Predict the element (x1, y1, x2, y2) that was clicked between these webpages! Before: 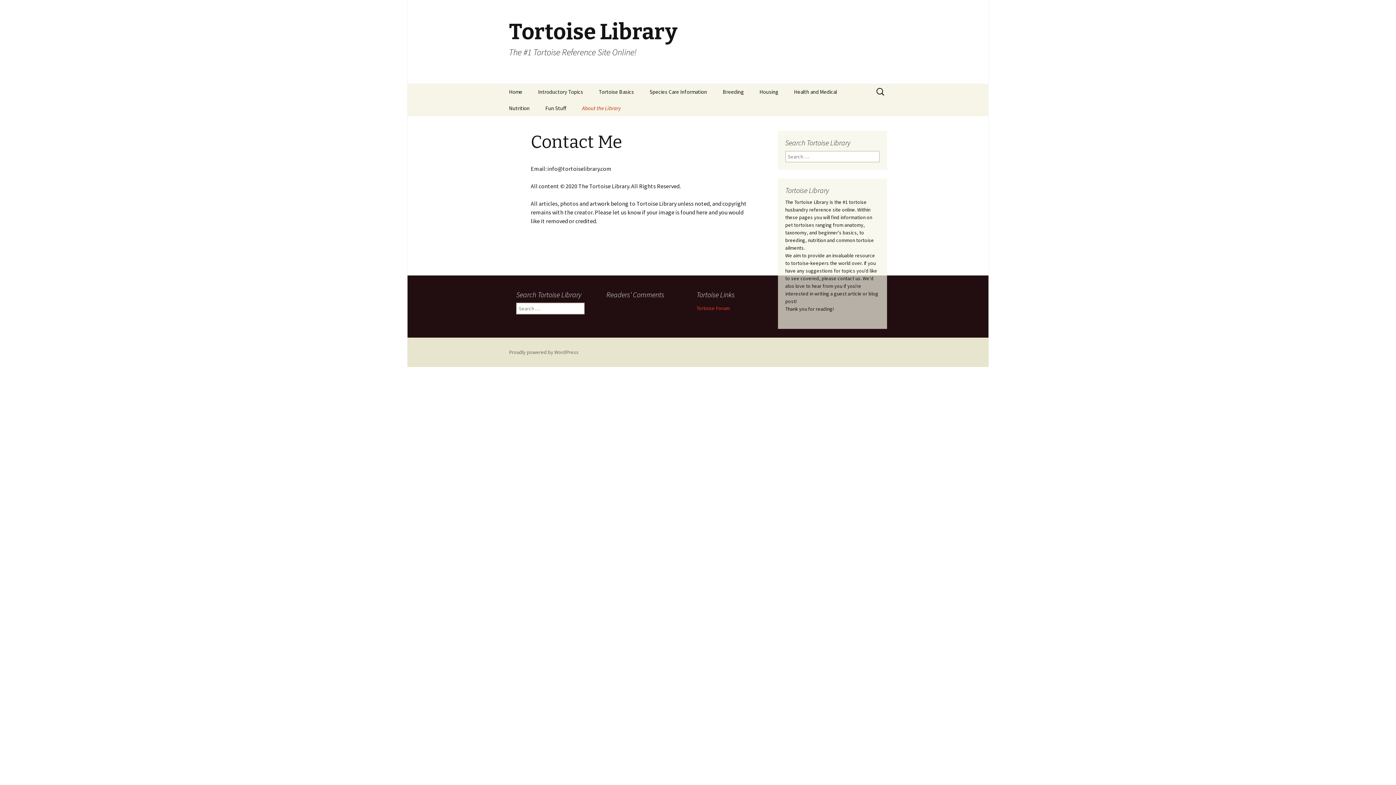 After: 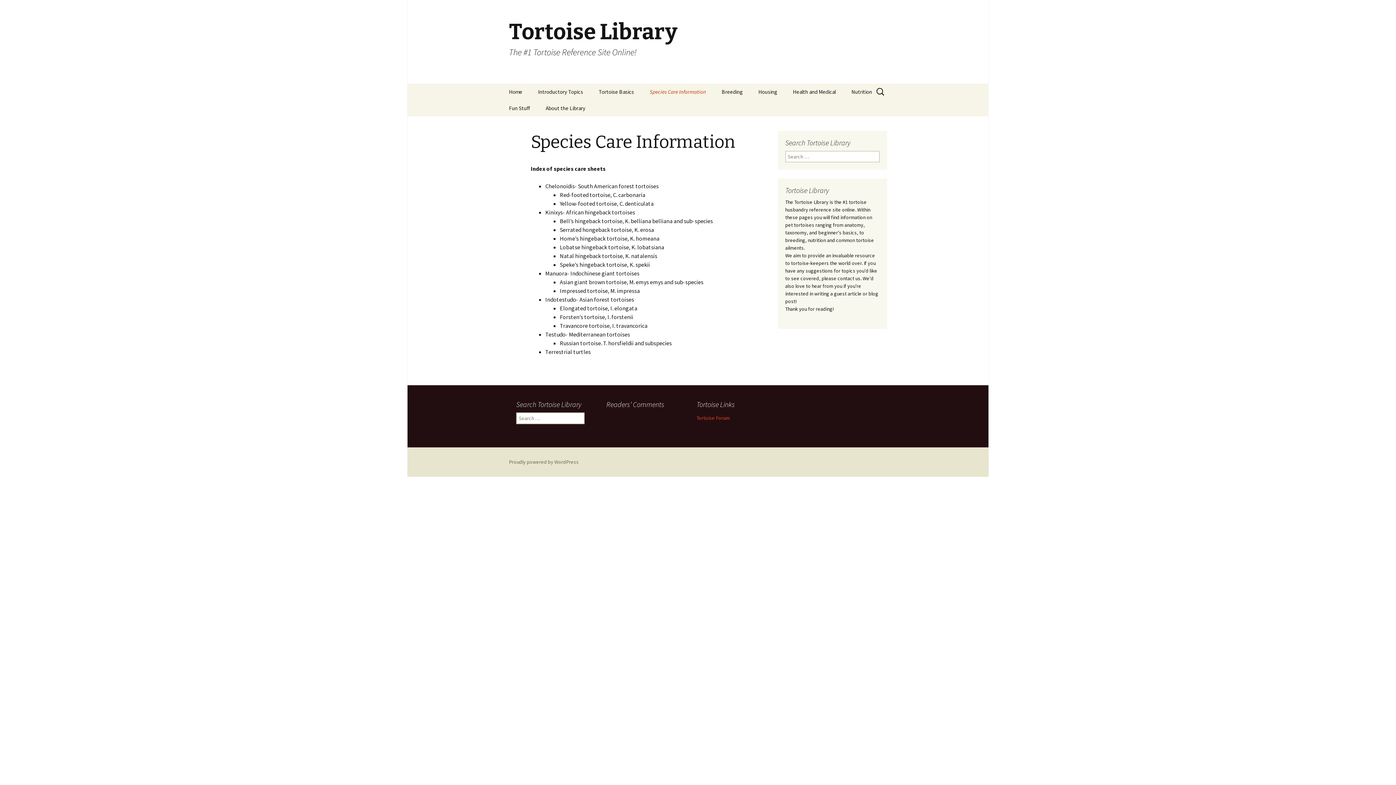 Action: bbox: (642, 83, 714, 100) label: Species Care Information